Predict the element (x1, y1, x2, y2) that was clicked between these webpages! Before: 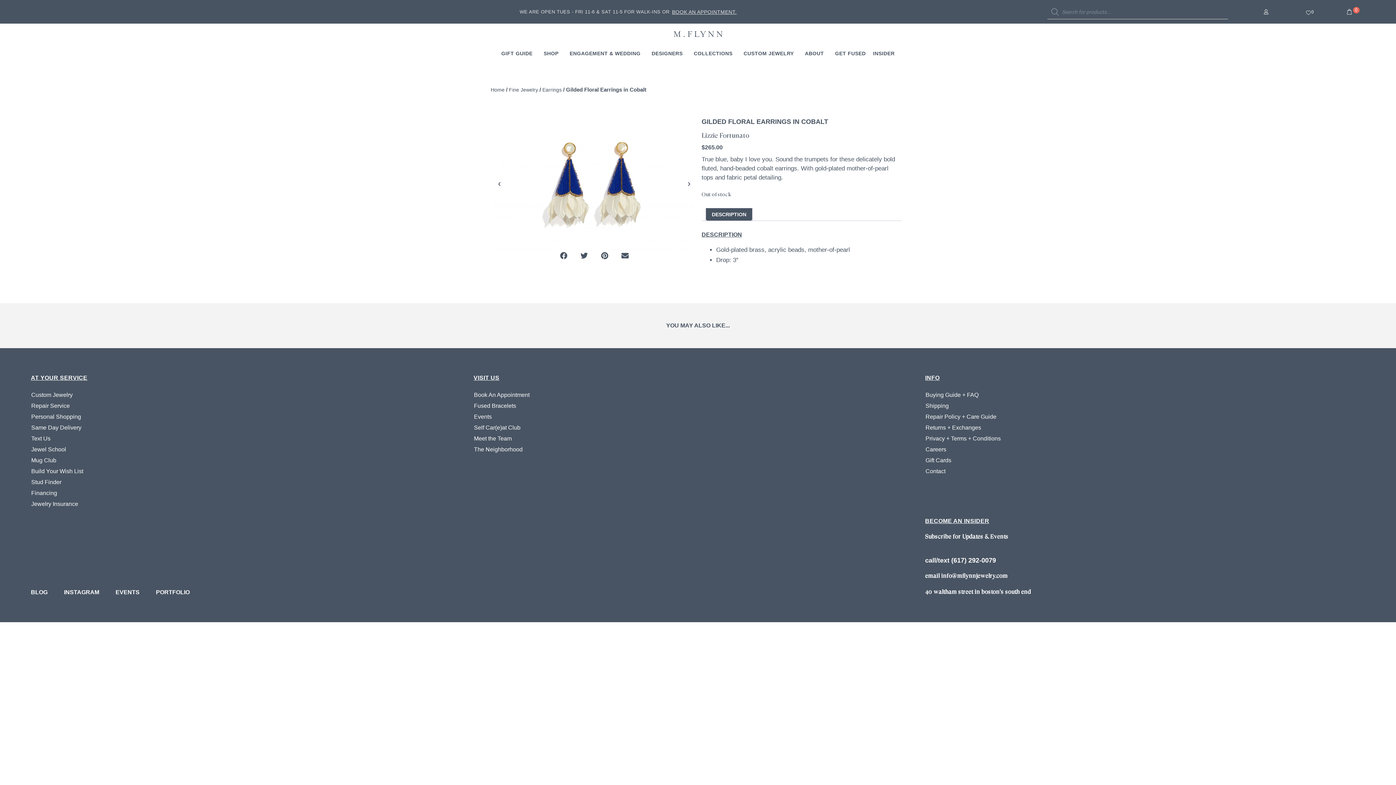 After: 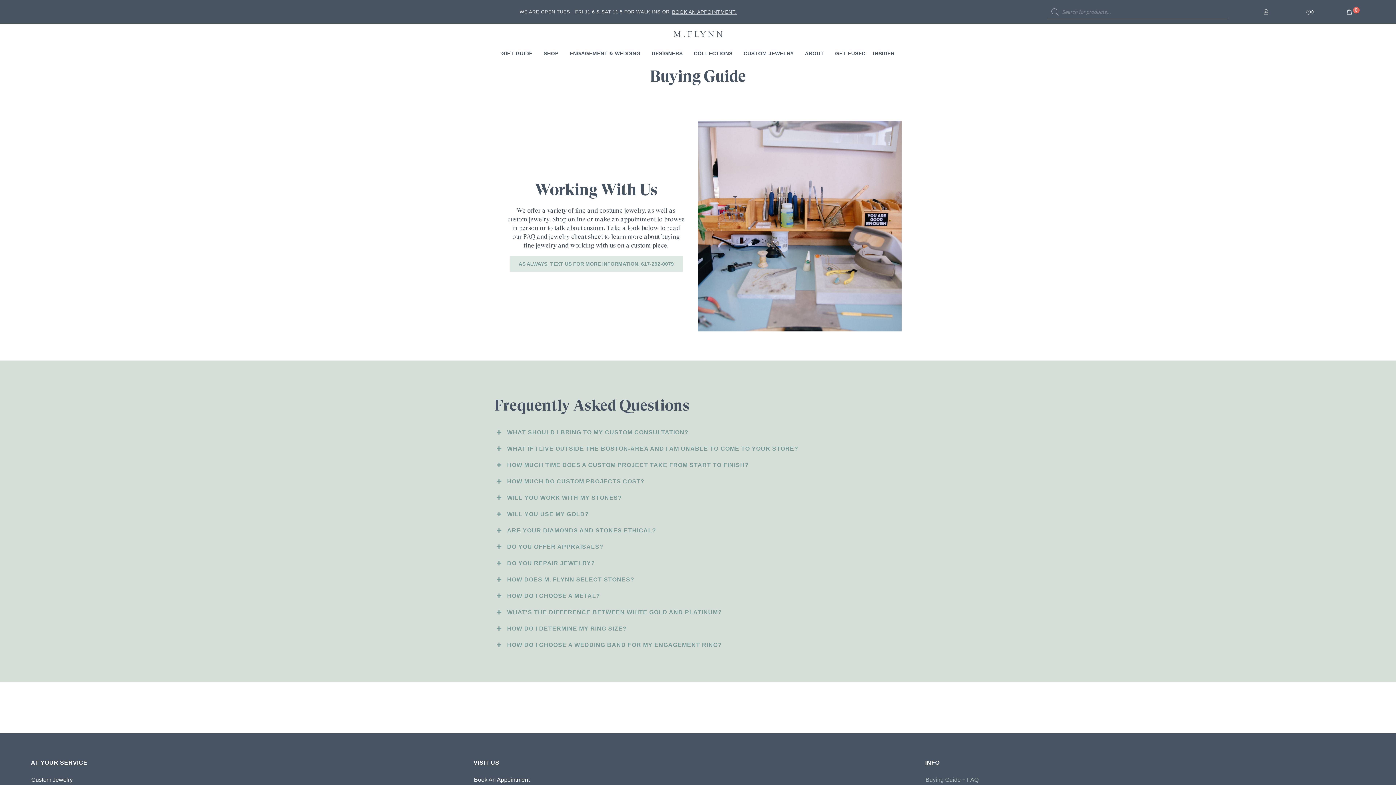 Action: label: Buying Guide + FAQ bbox: (925, 389, 1360, 400)